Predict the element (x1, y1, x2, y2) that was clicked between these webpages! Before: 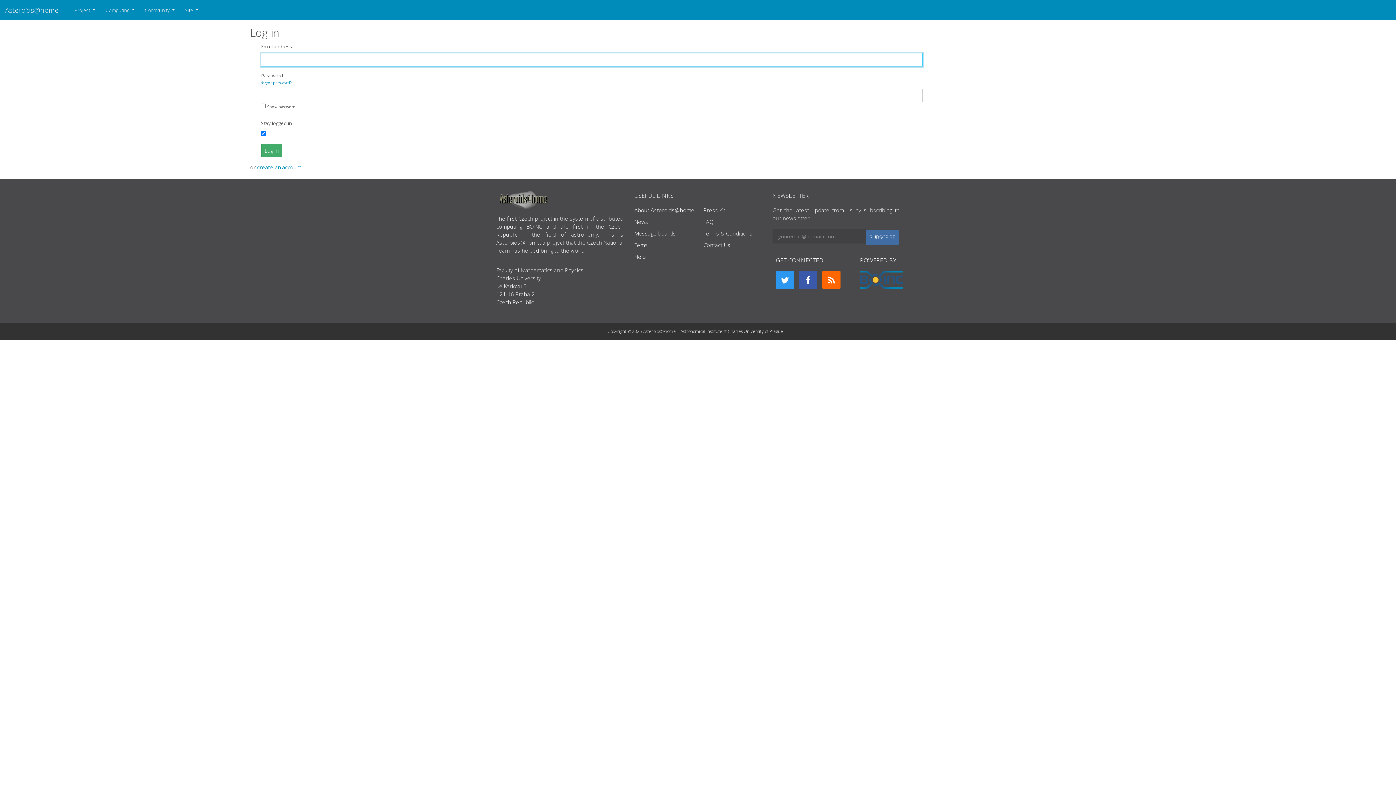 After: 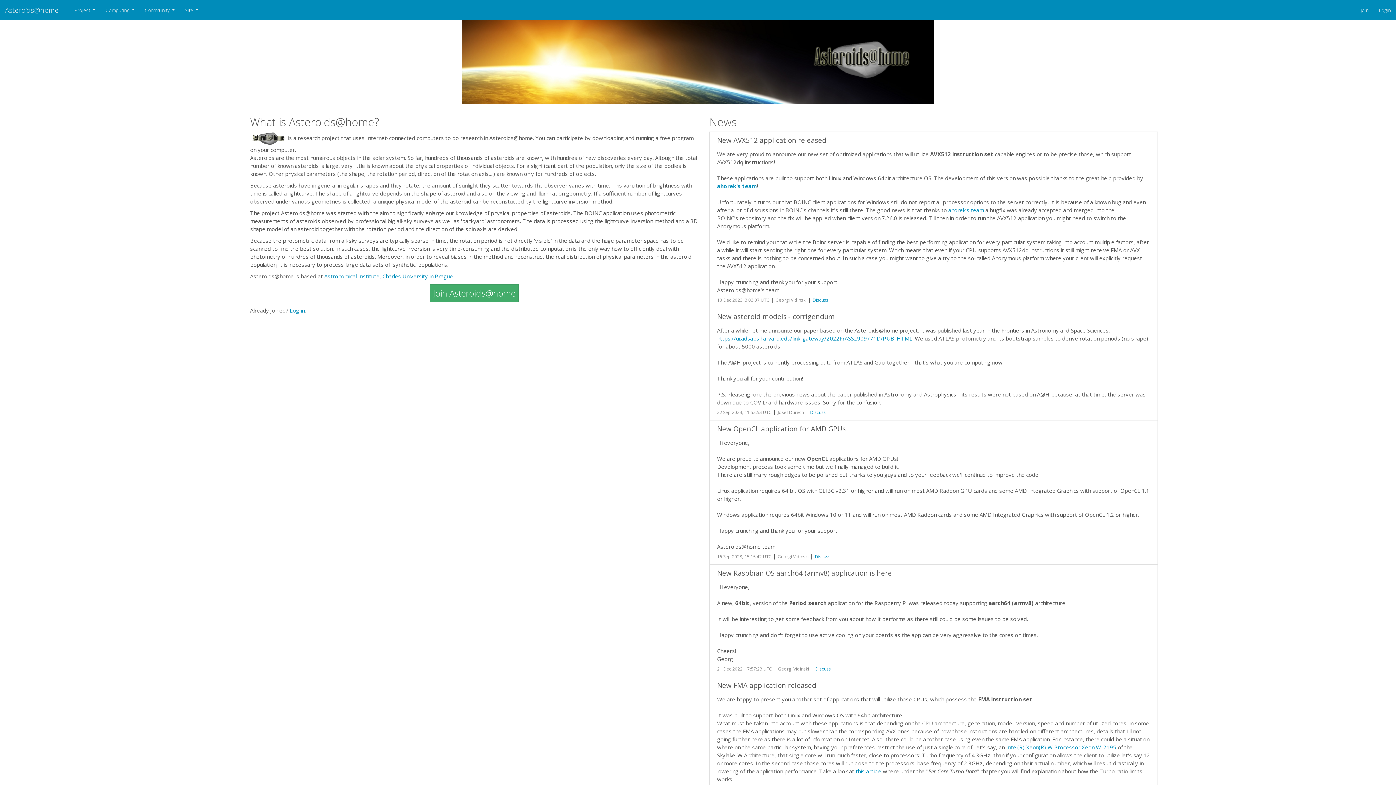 Action: label: Asteroids@home bbox: (0, 0, 63, 20)